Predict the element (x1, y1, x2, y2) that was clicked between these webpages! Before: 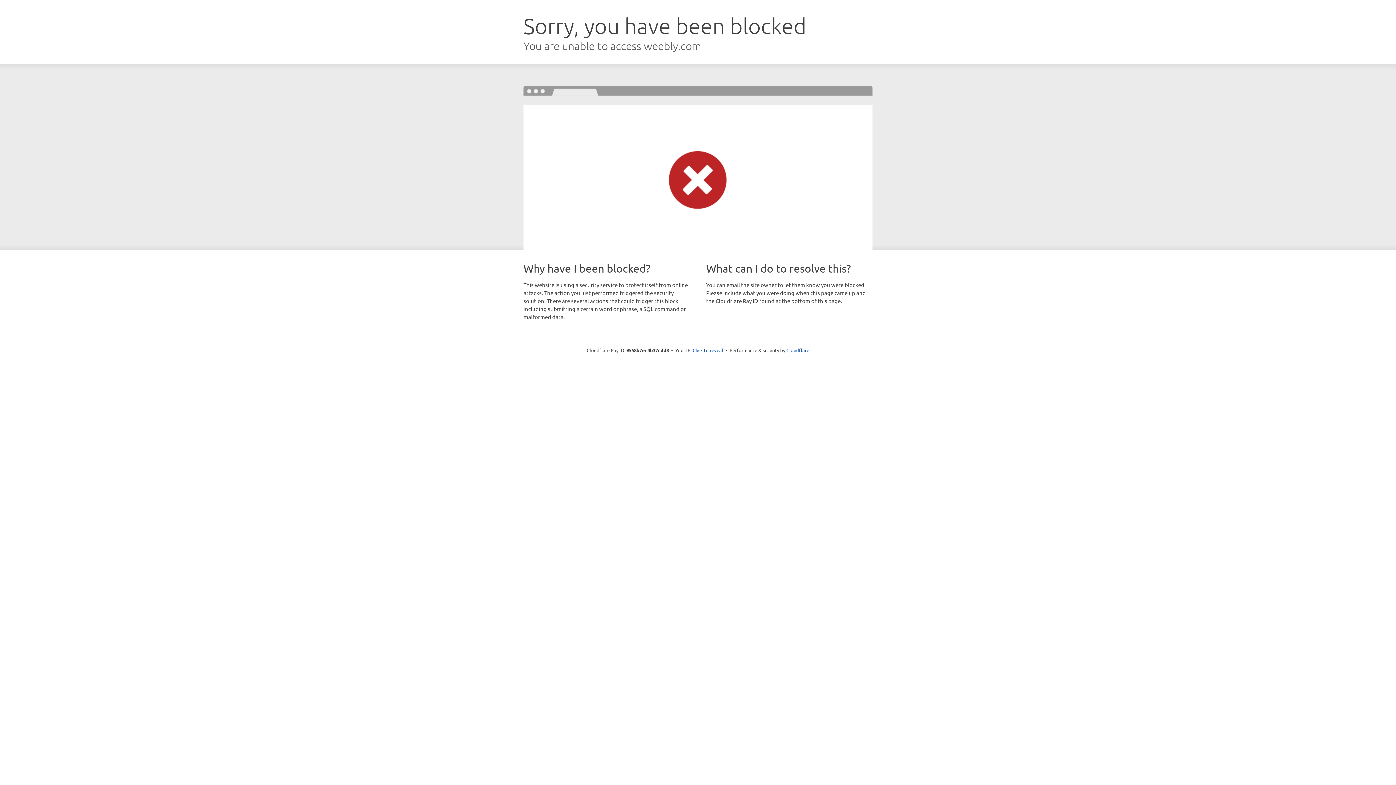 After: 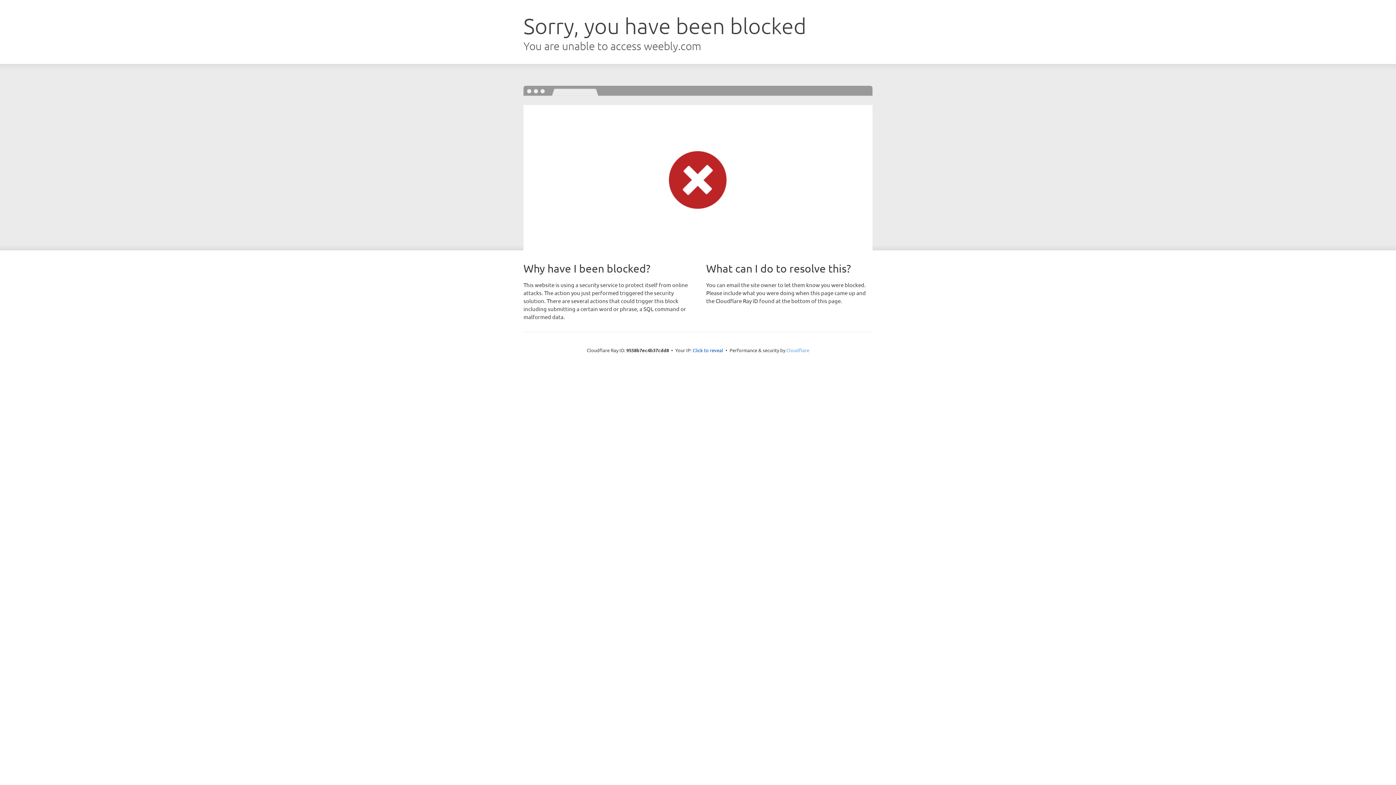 Action: bbox: (786, 347, 809, 353) label: Cloudflare